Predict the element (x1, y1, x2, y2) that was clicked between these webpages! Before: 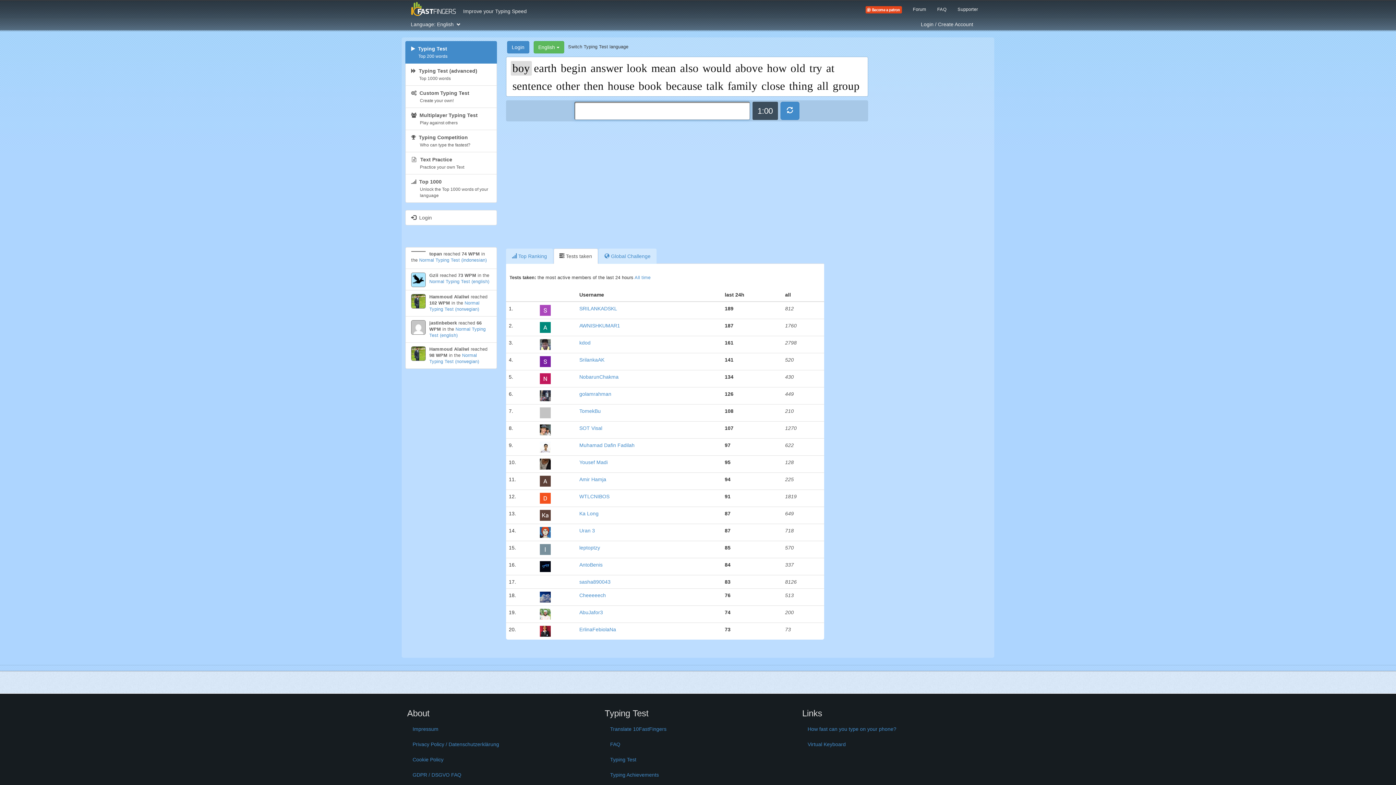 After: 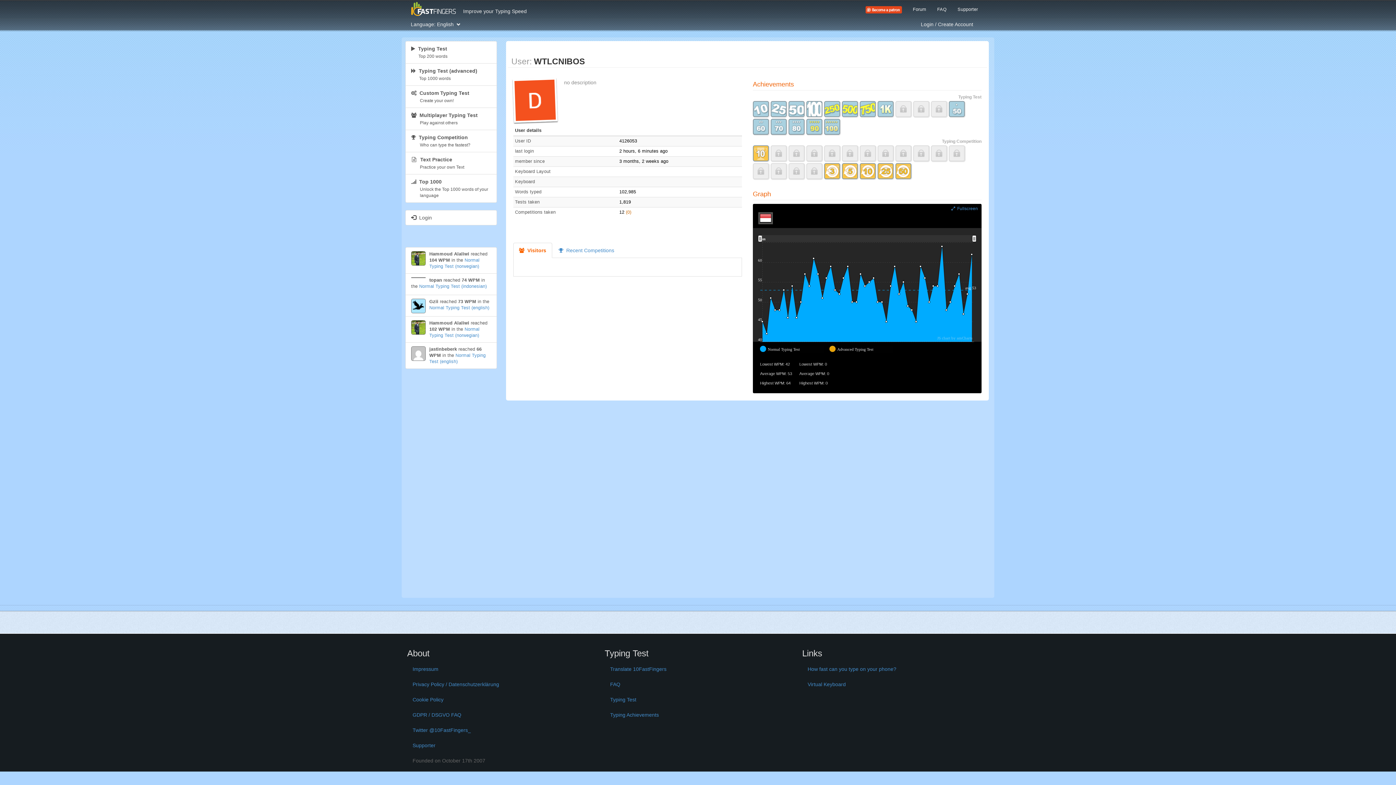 Action: bbox: (579, 493, 609, 499) label: WTLCNIBOS